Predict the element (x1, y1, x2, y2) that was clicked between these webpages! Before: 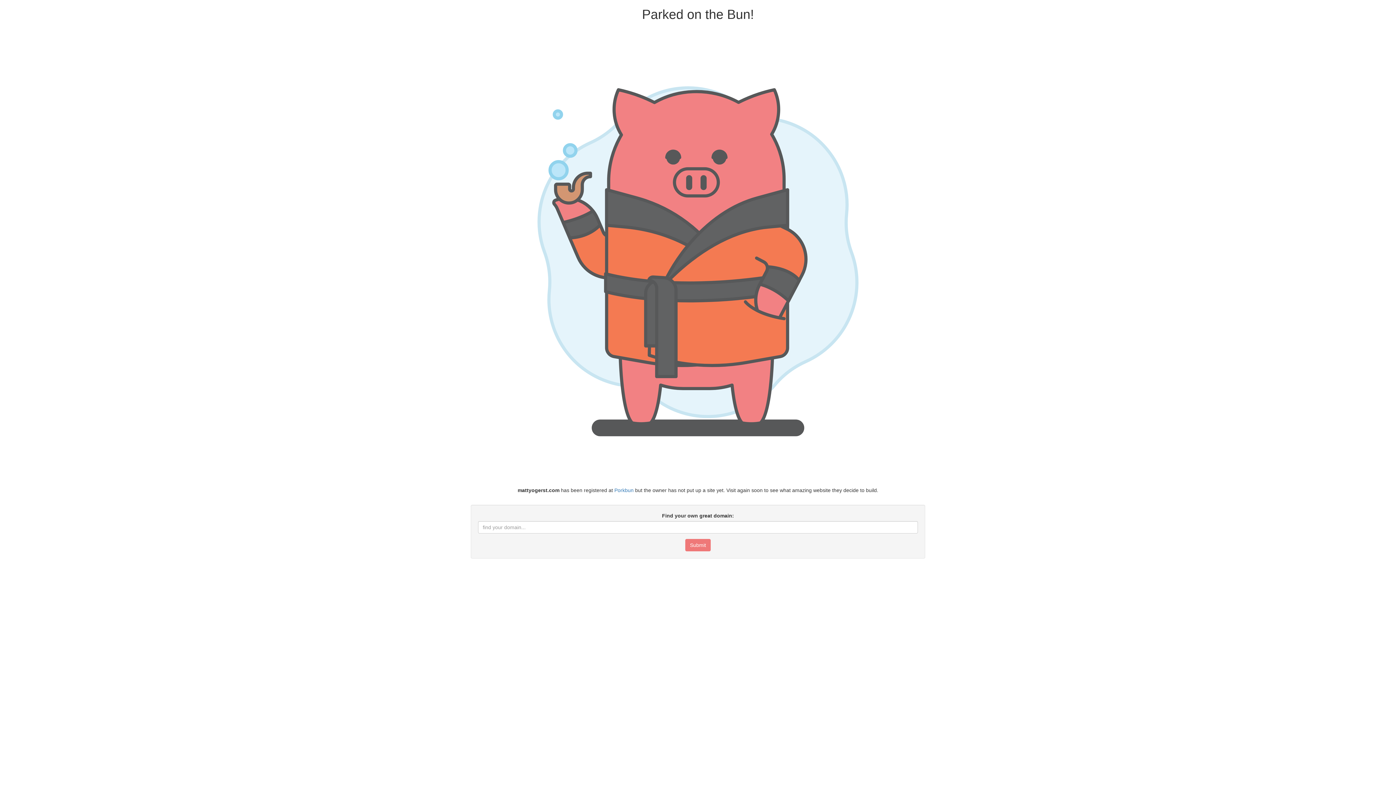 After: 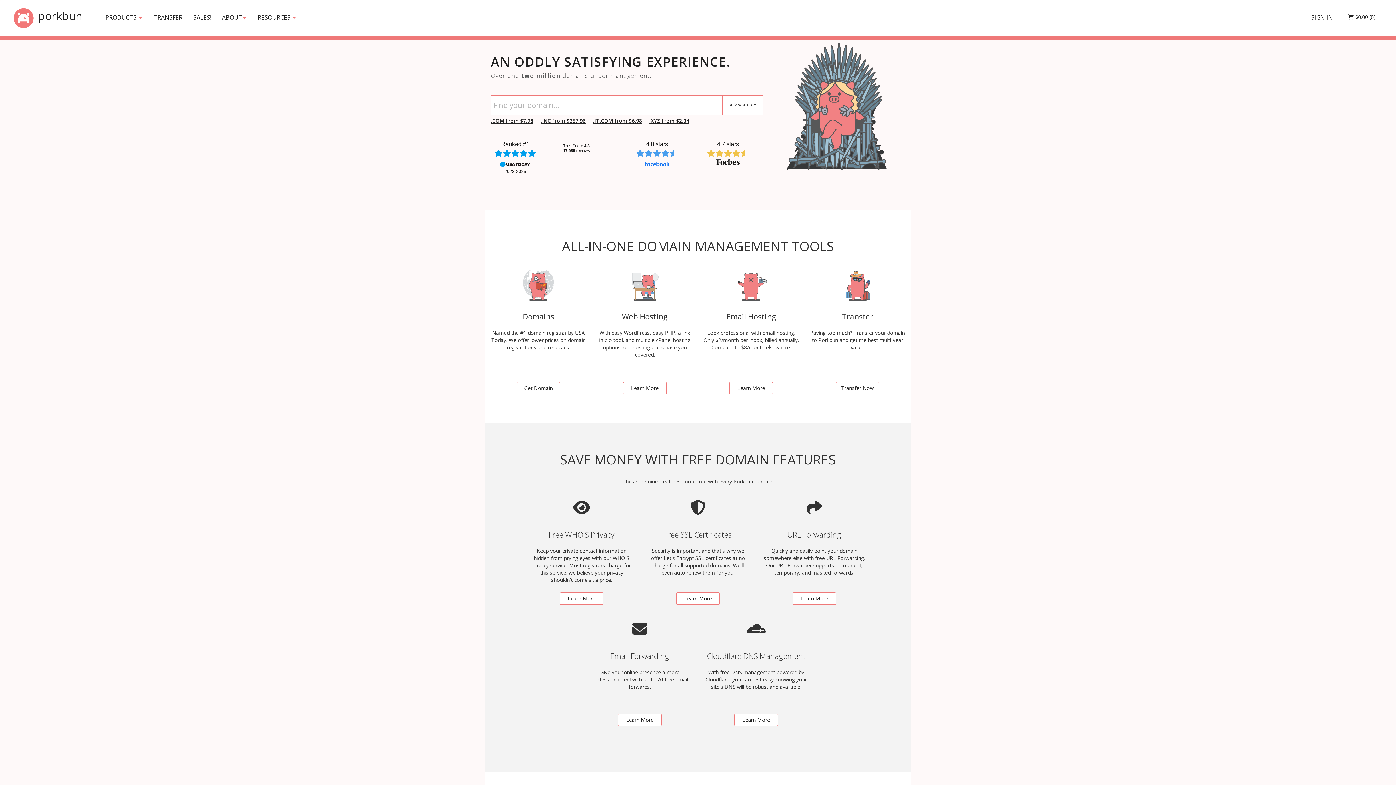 Action: bbox: (614, 487, 633, 493) label: Porkbun